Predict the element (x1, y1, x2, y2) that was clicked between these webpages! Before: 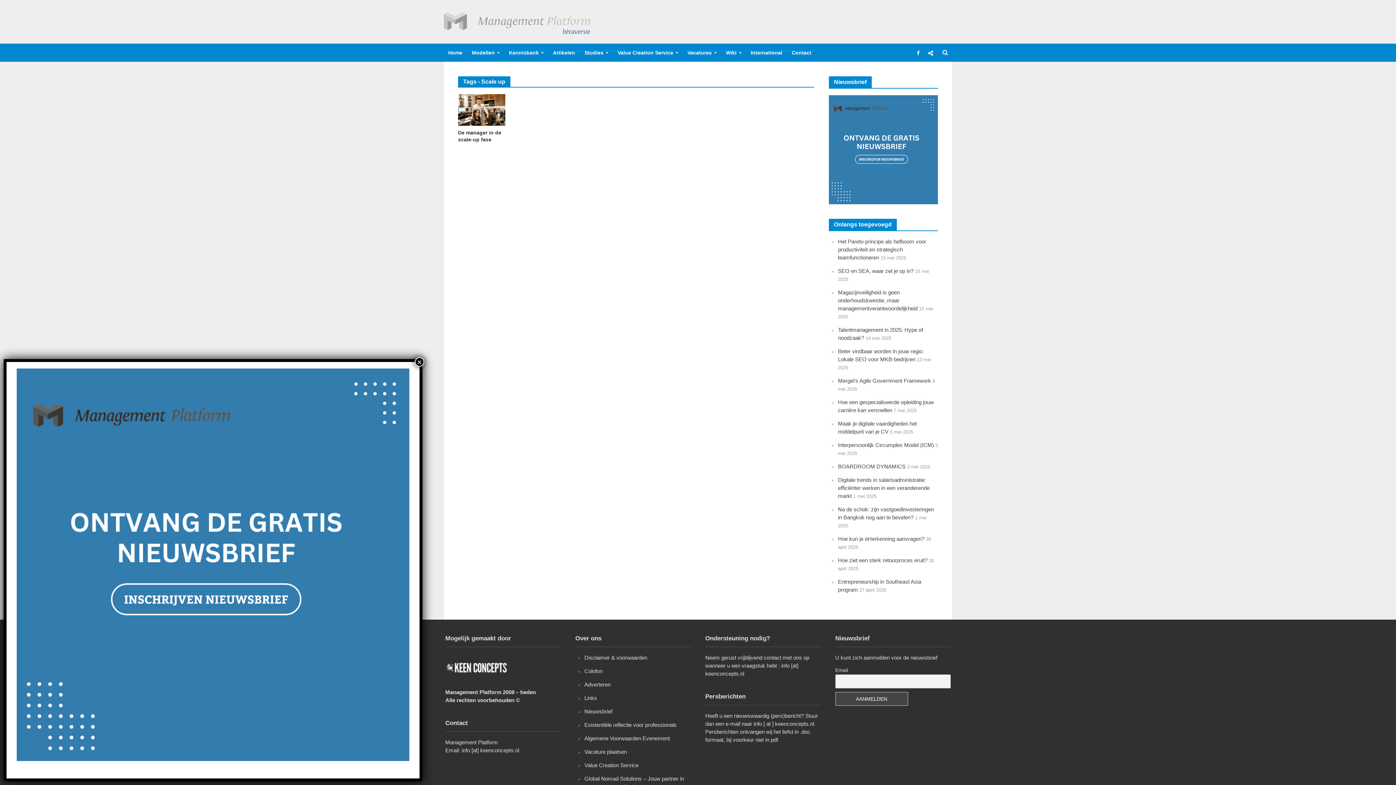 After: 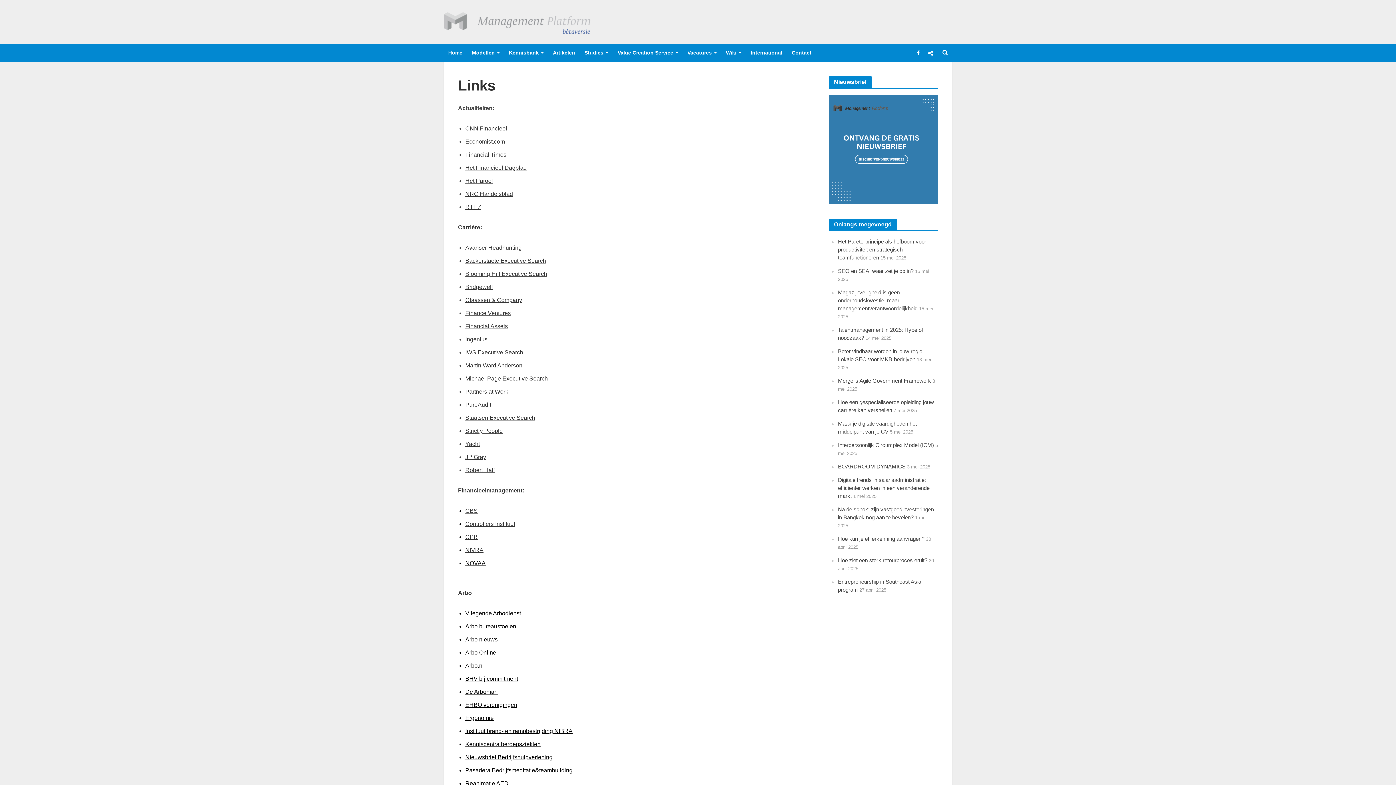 Action: label: Links bbox: (584, 695, 597, 701)